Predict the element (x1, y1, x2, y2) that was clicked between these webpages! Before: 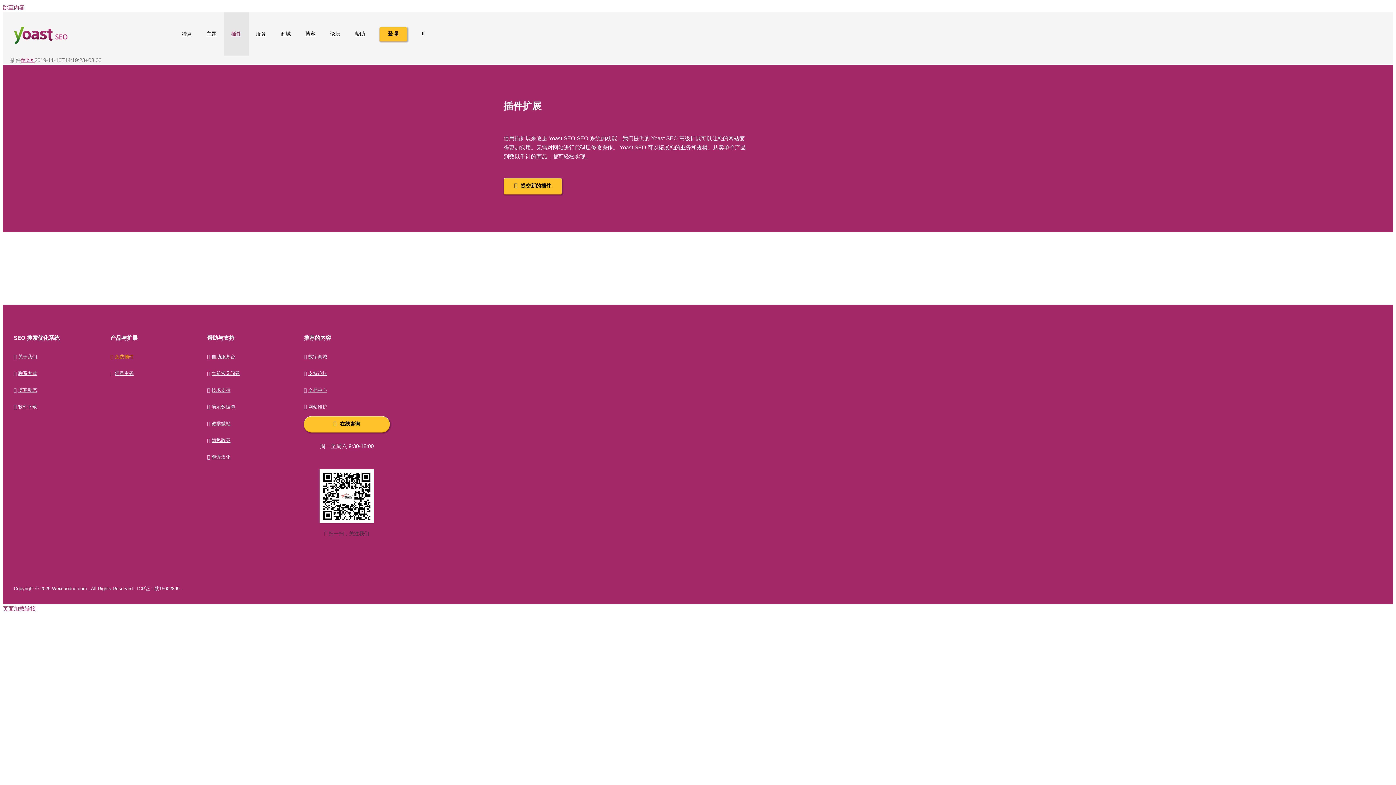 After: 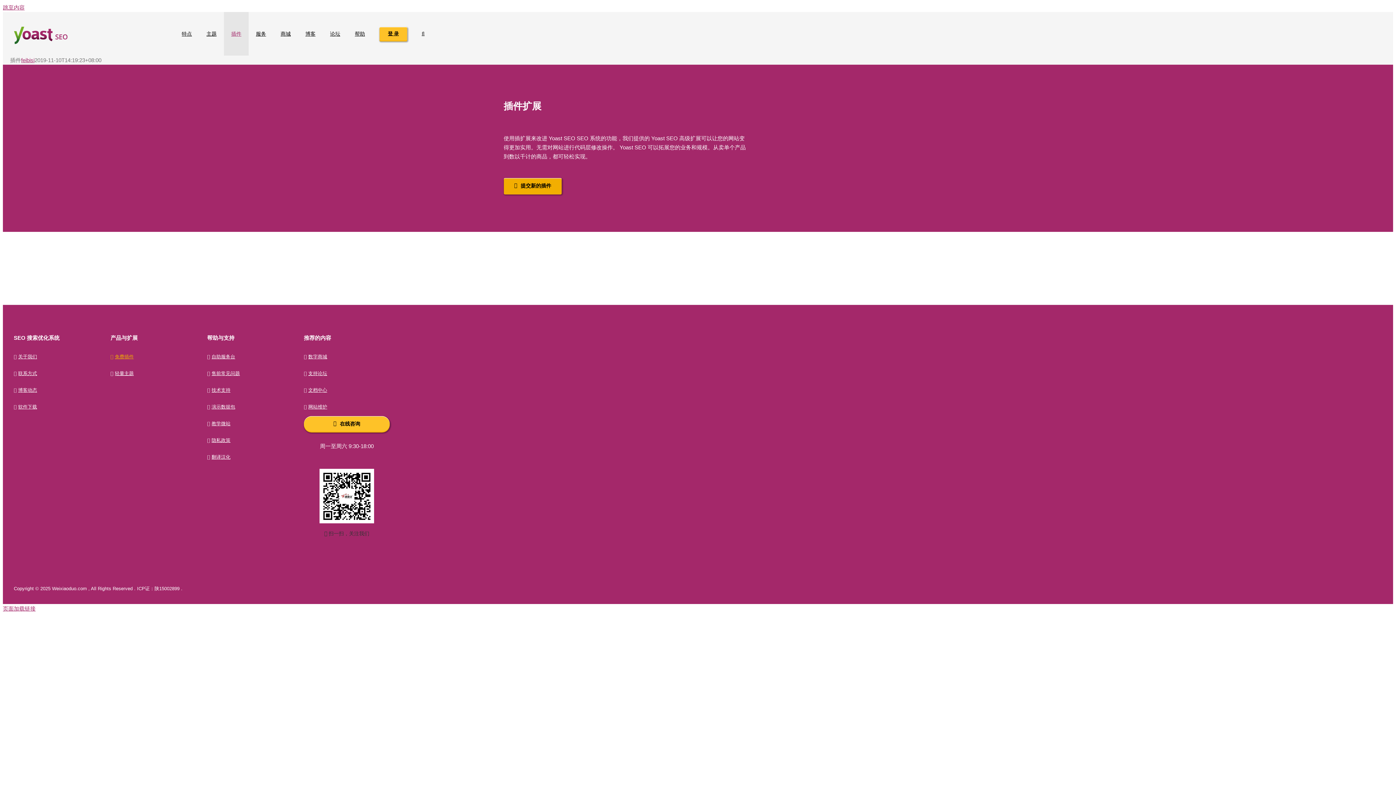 Action: bbox: (503, 178, 561, 193) label: 查看全部商店插件